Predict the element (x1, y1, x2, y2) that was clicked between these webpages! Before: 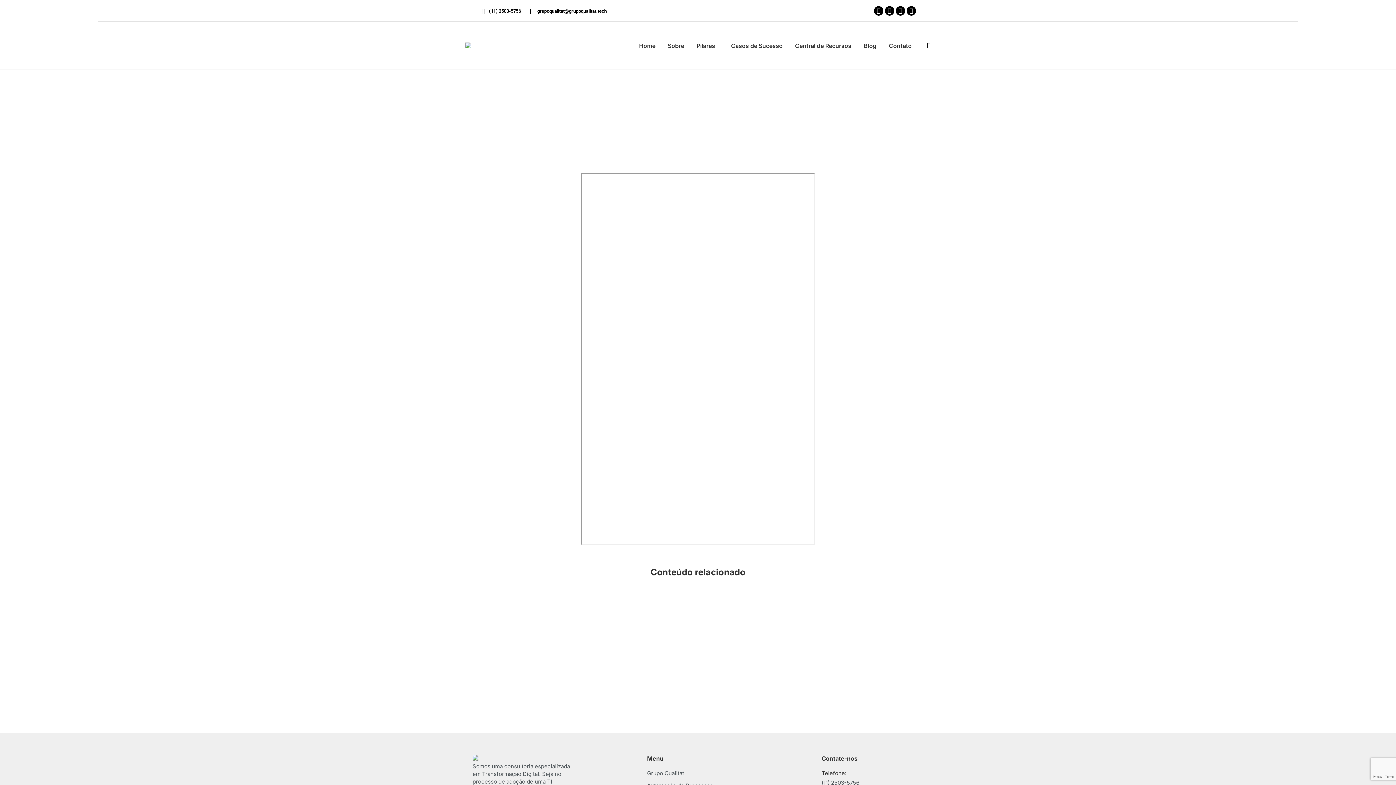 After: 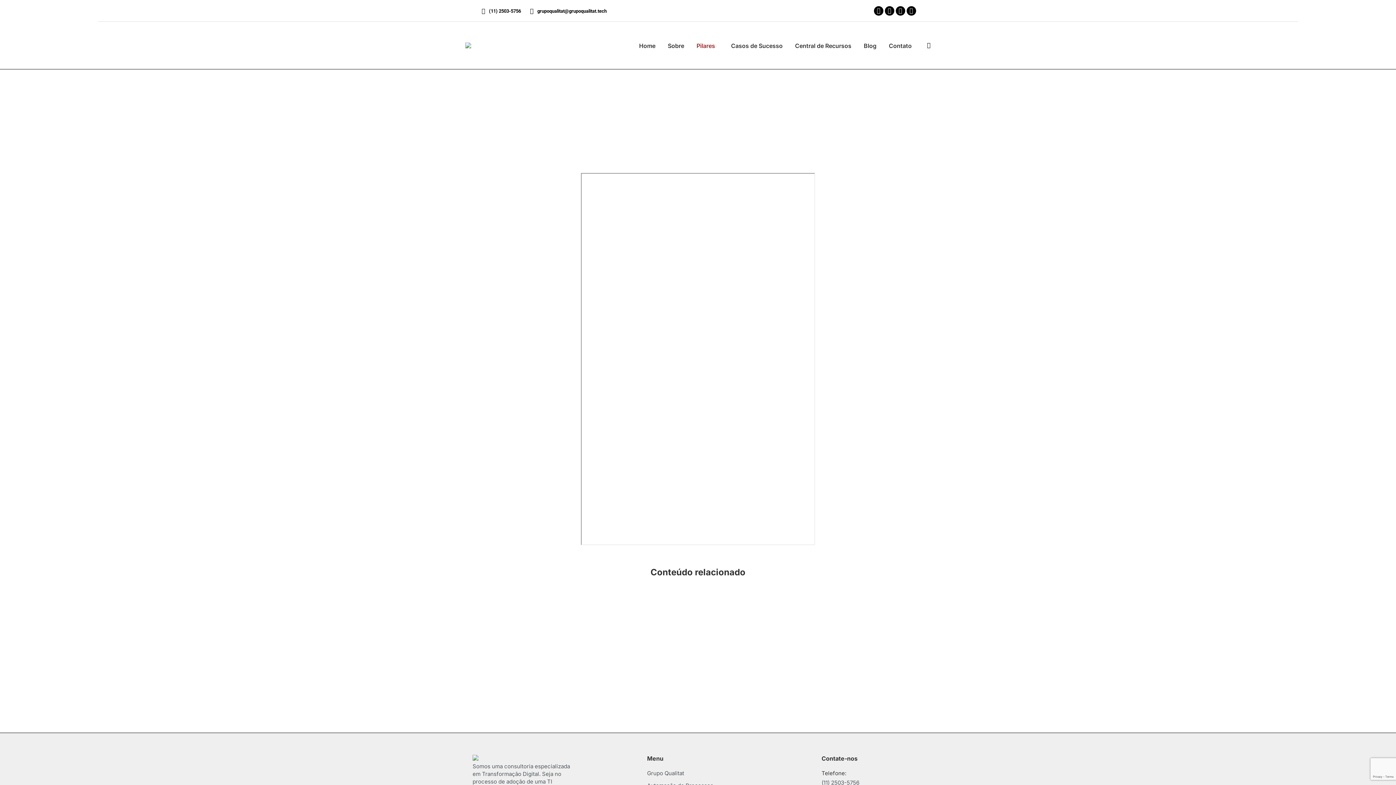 Action: label: Pilares bbox: (692, 39, 723, 51)